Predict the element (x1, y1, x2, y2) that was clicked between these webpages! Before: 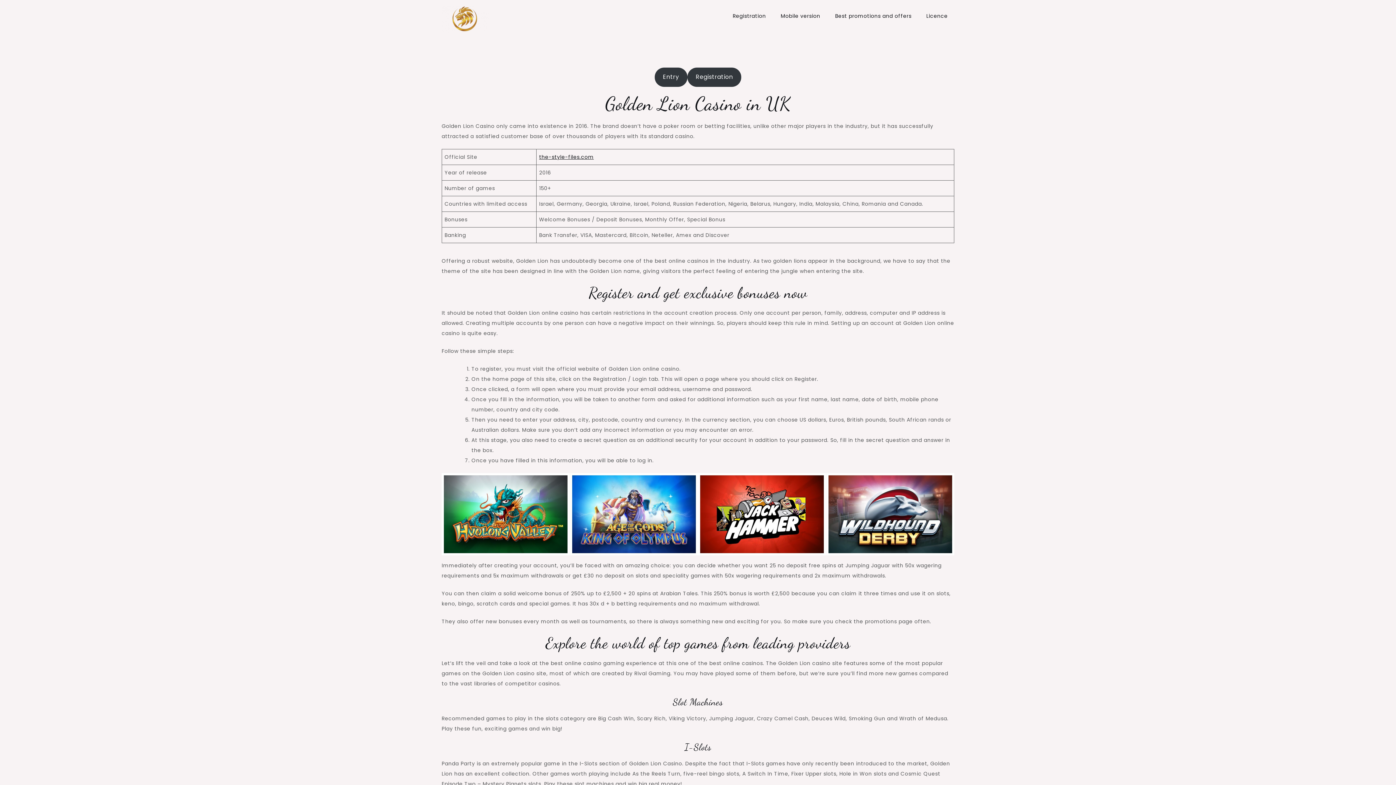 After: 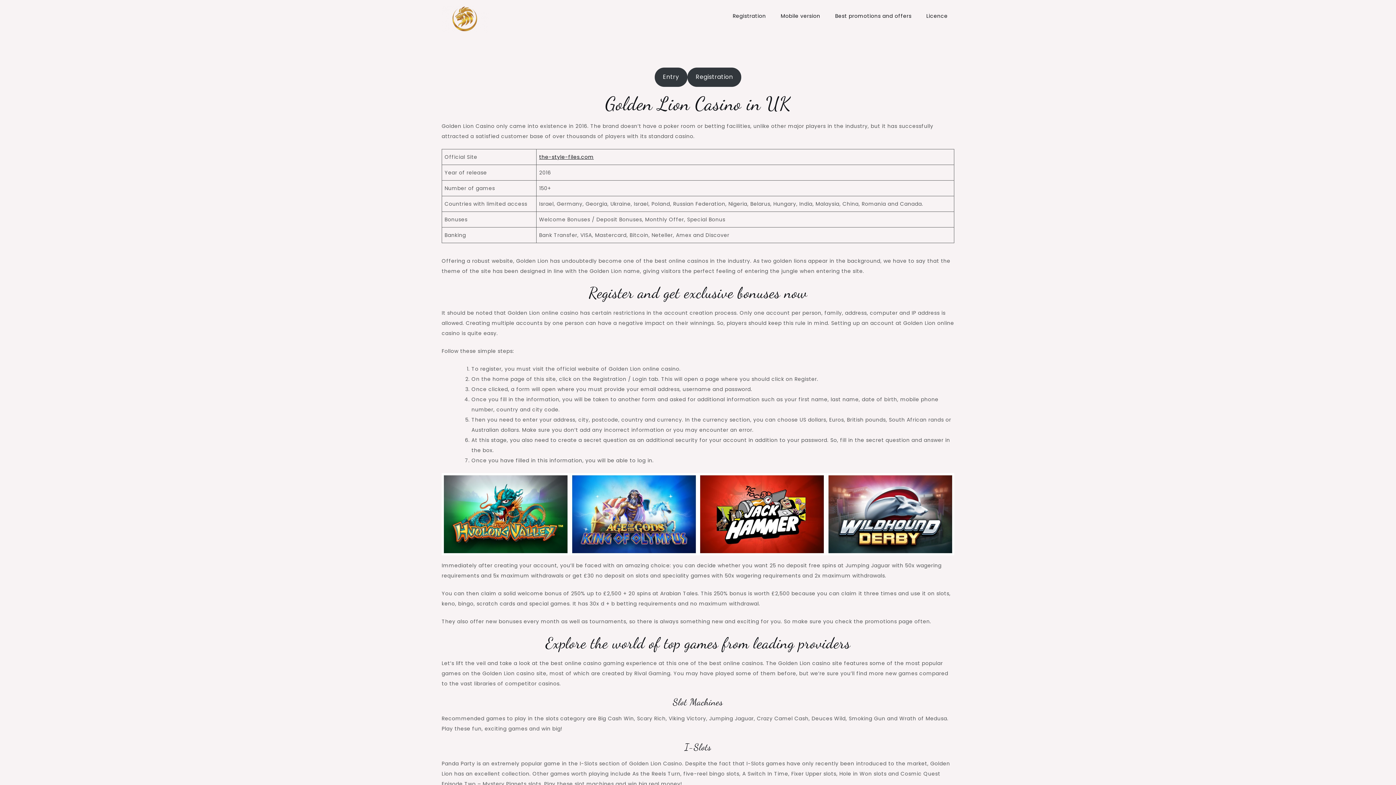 Action: bbox: (441, 5, 489, 32)